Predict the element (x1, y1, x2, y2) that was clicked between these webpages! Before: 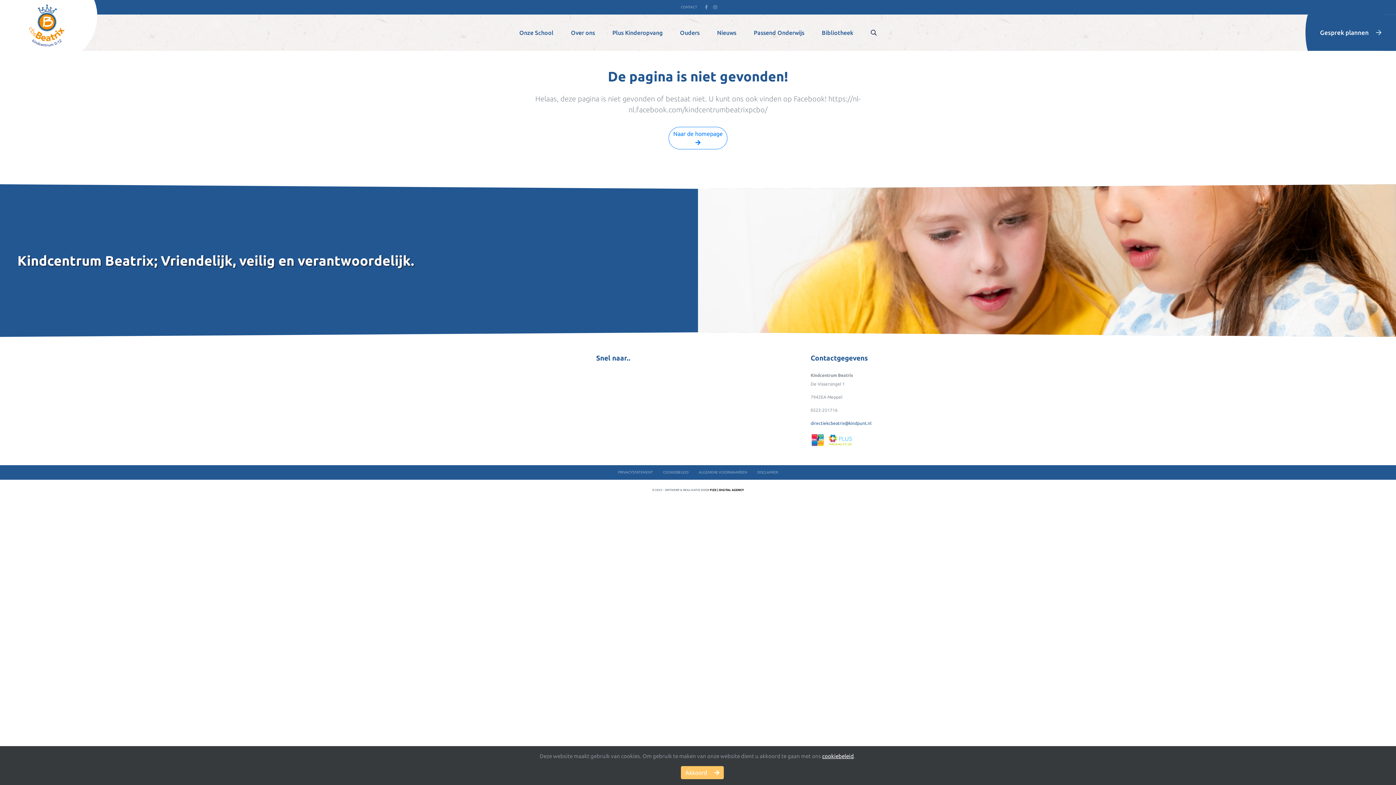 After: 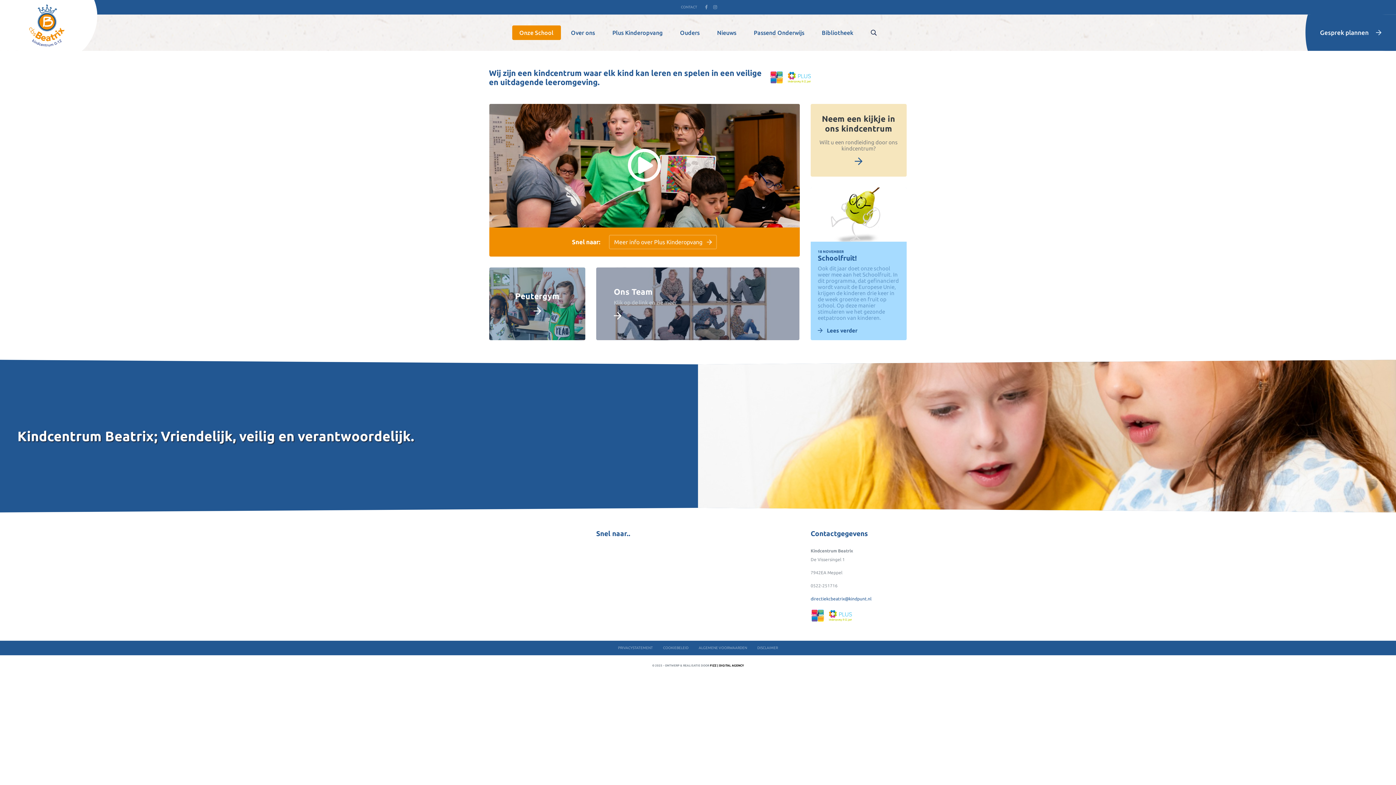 Action: bbox: (0, 0, 97, 50)